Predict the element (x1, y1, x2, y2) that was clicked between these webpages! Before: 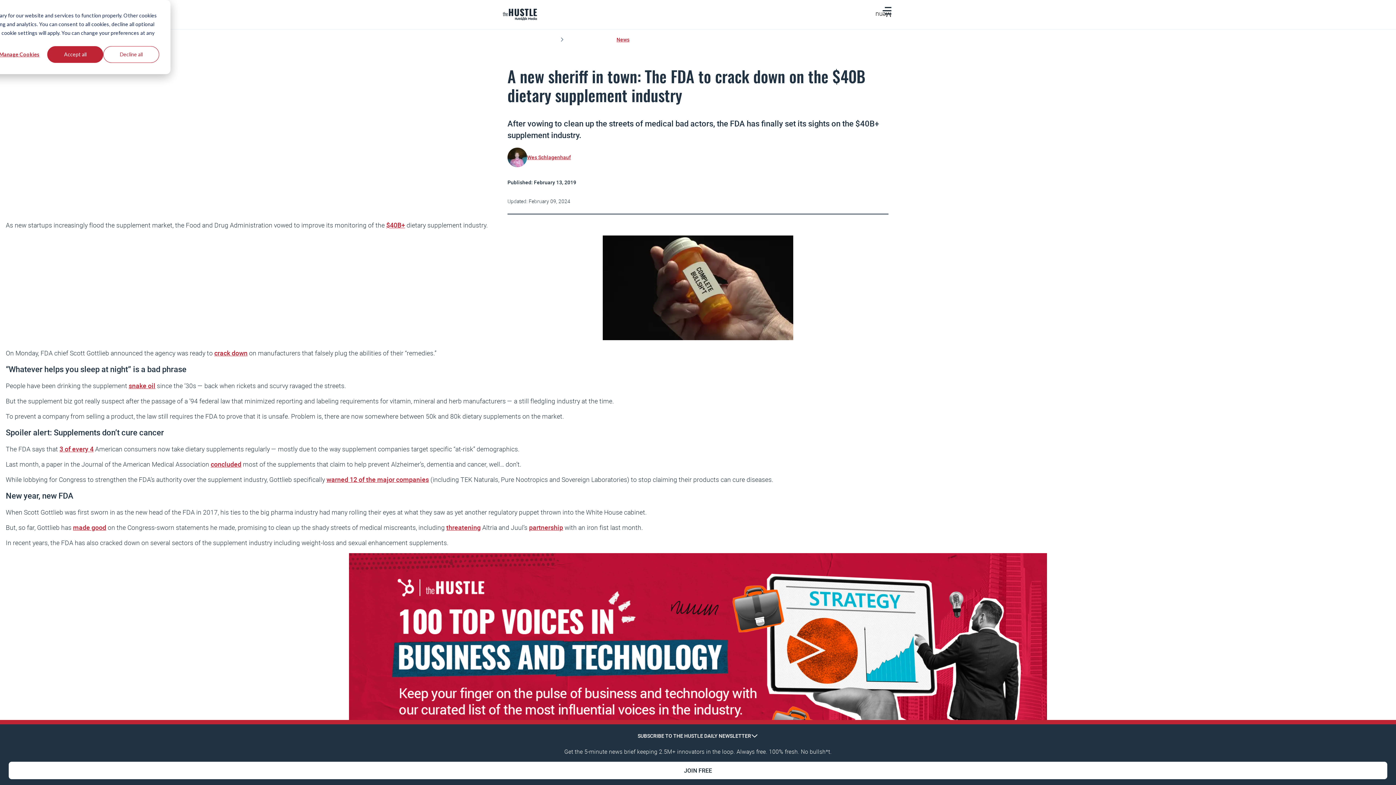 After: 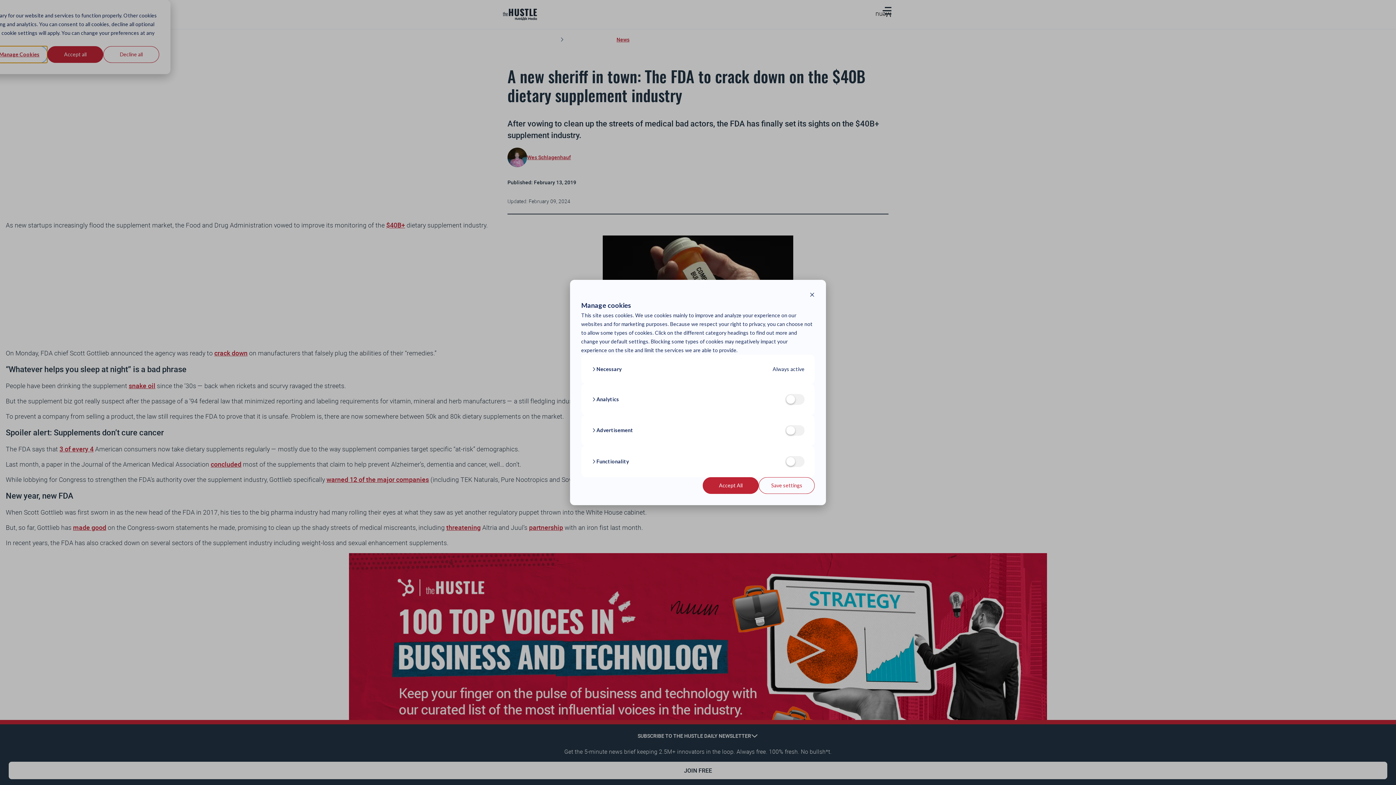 Action: label: Manage Cookies bbox: (-8, 46, 47, 62)